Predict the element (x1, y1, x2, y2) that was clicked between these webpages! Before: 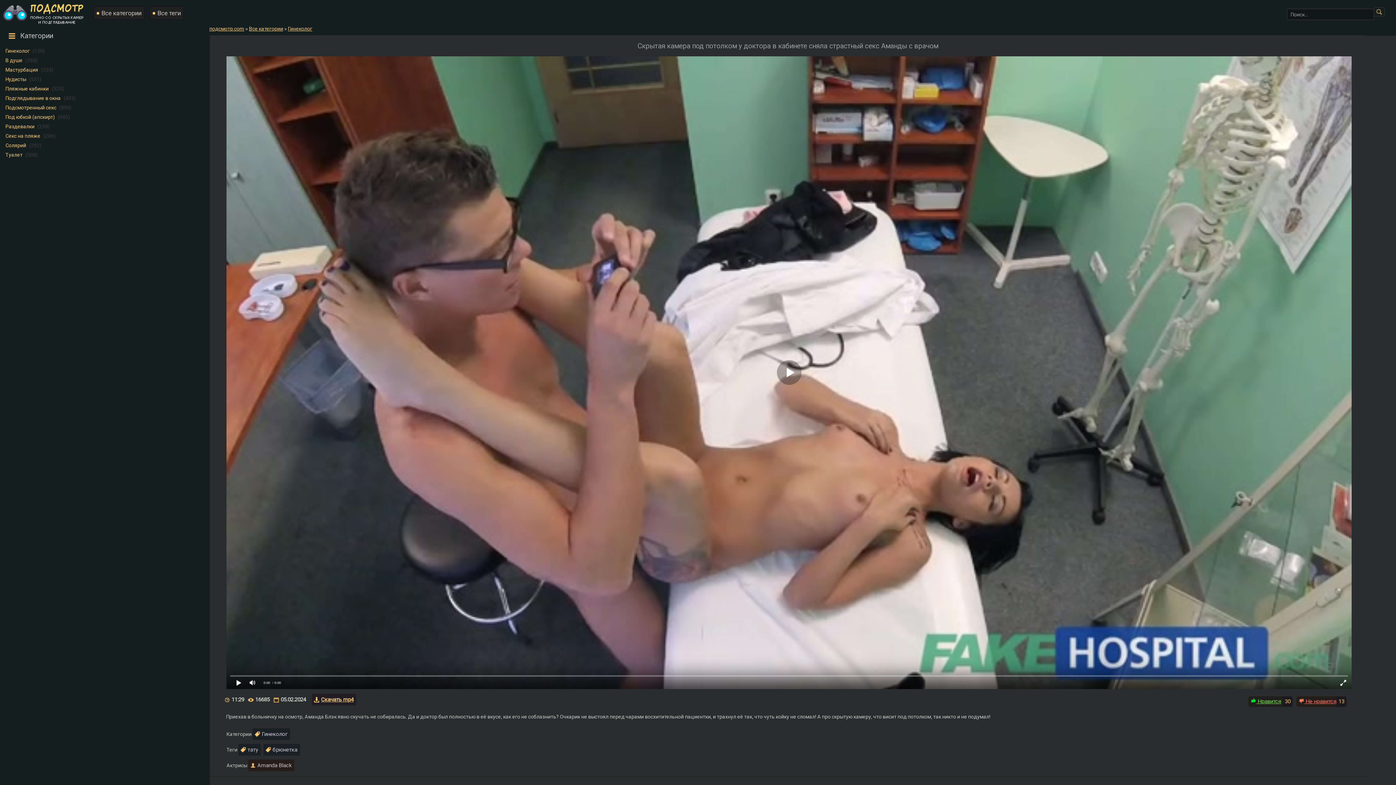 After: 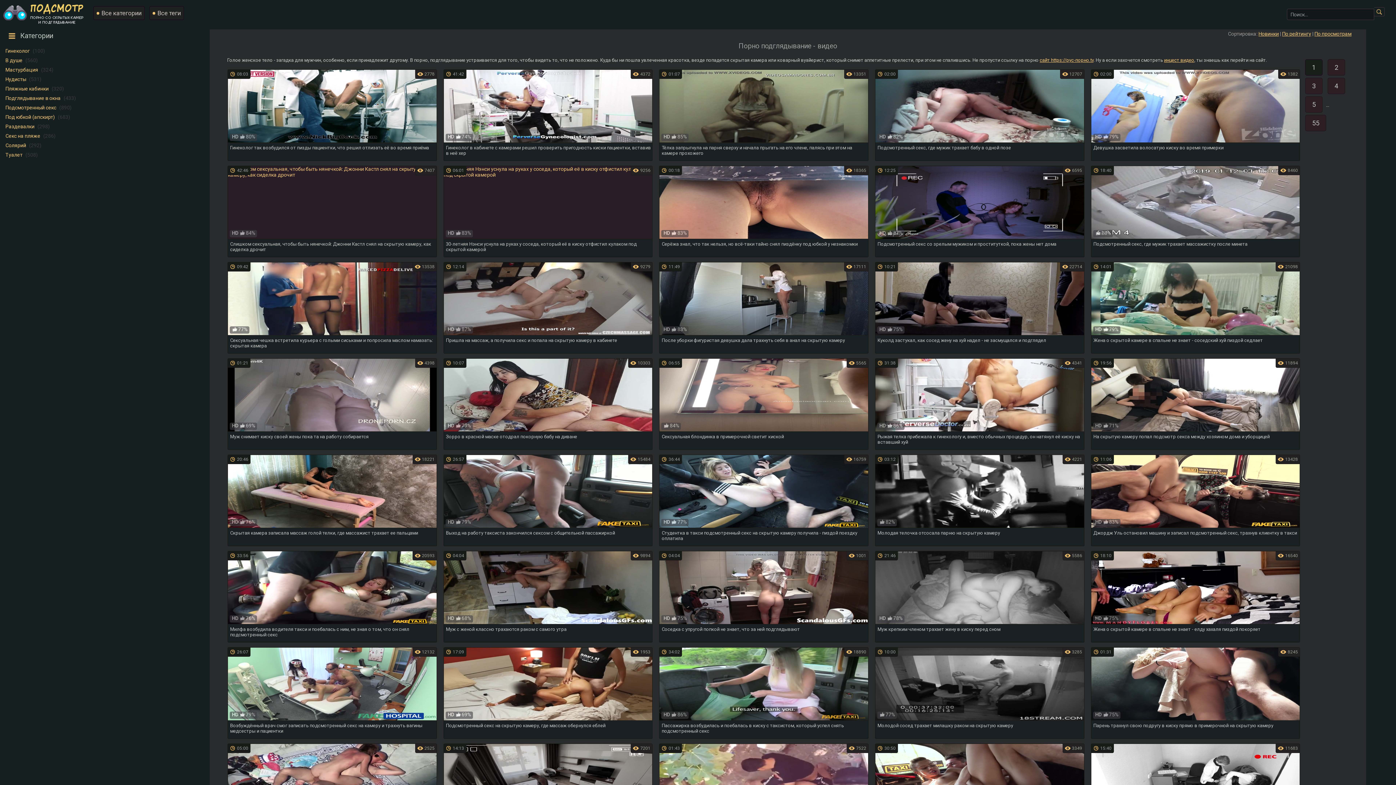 Action: bbox: (209, 25, 244, 31) label: подсмотр.com